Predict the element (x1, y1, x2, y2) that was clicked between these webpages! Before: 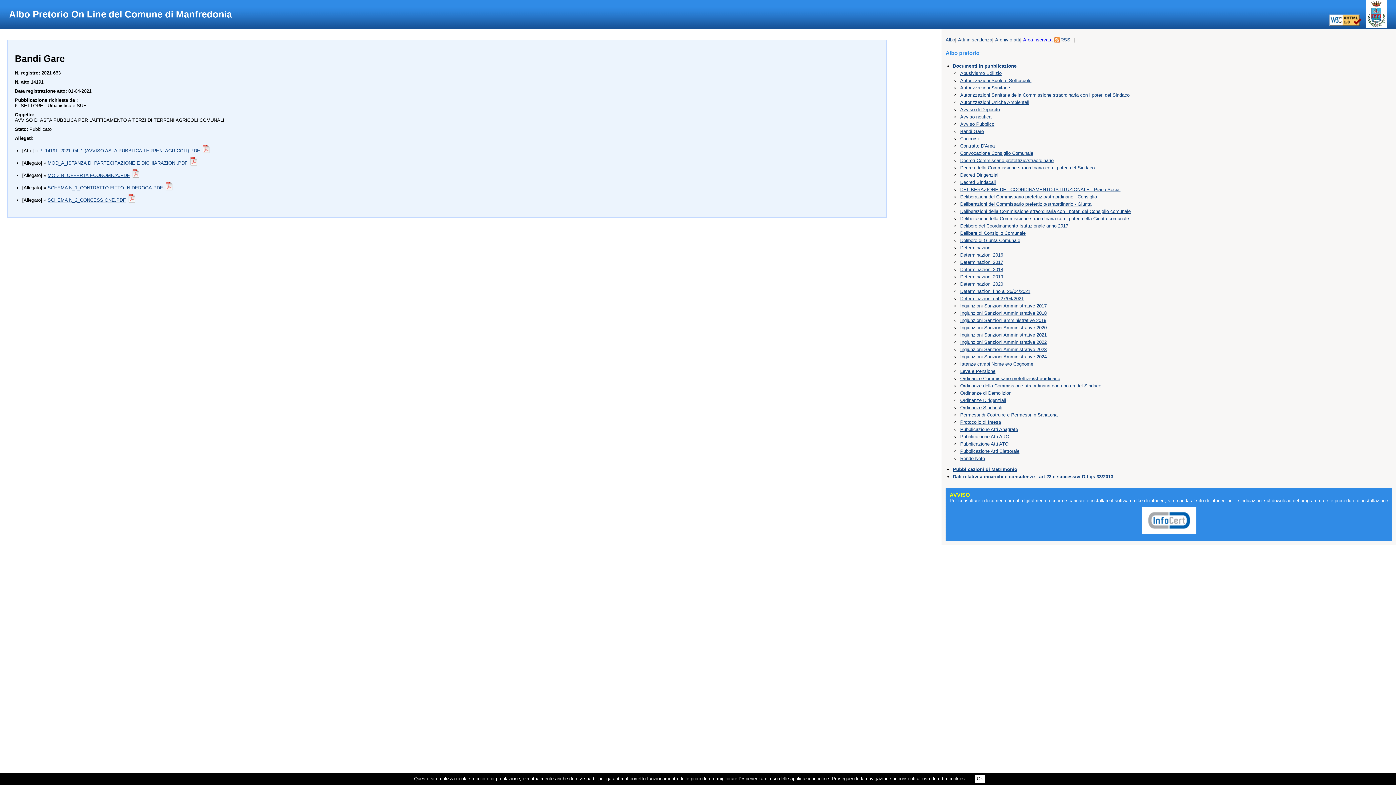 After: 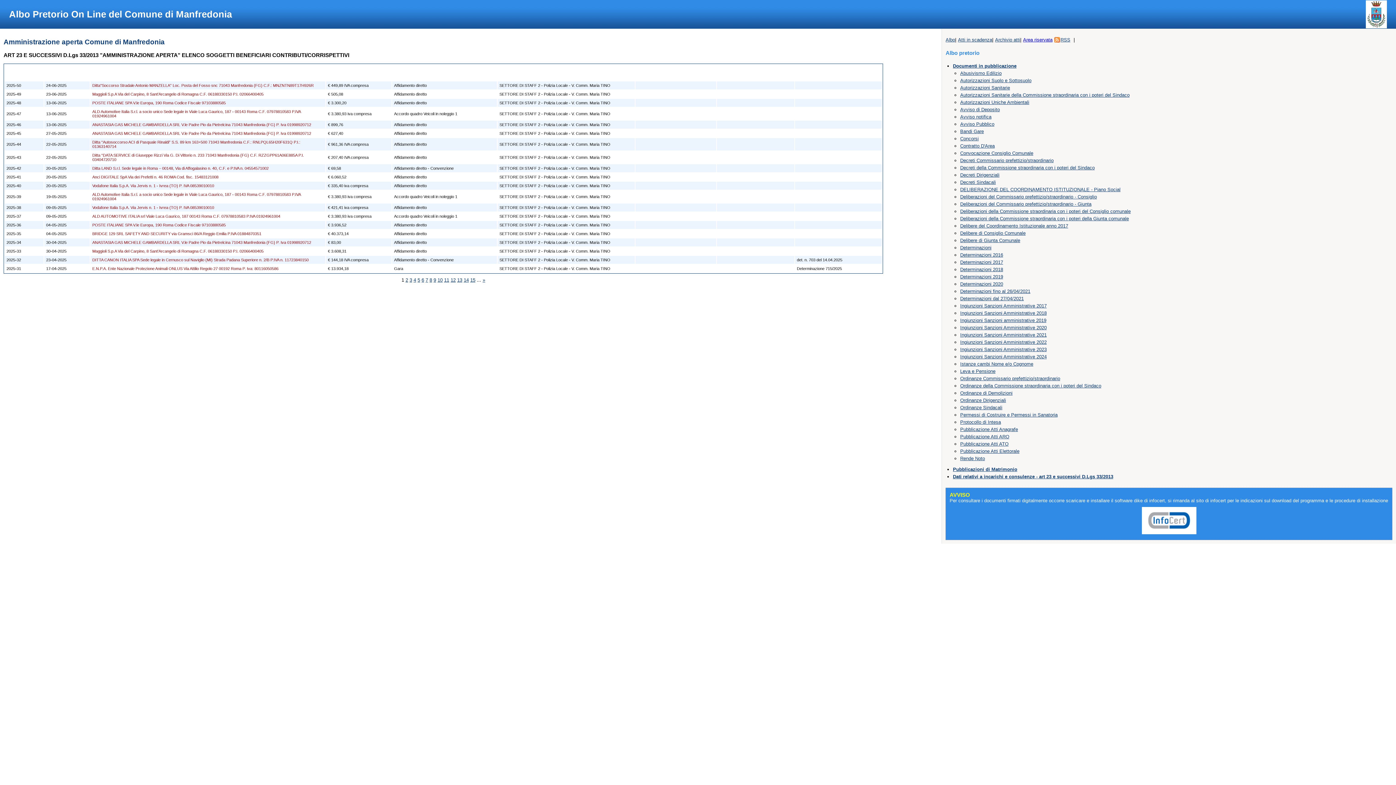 Action: bbox: (953, 474, 1113, 479) label: Dati relativi a incarichi e consulenze - art 23 e successivi D.Lgs 33/2013